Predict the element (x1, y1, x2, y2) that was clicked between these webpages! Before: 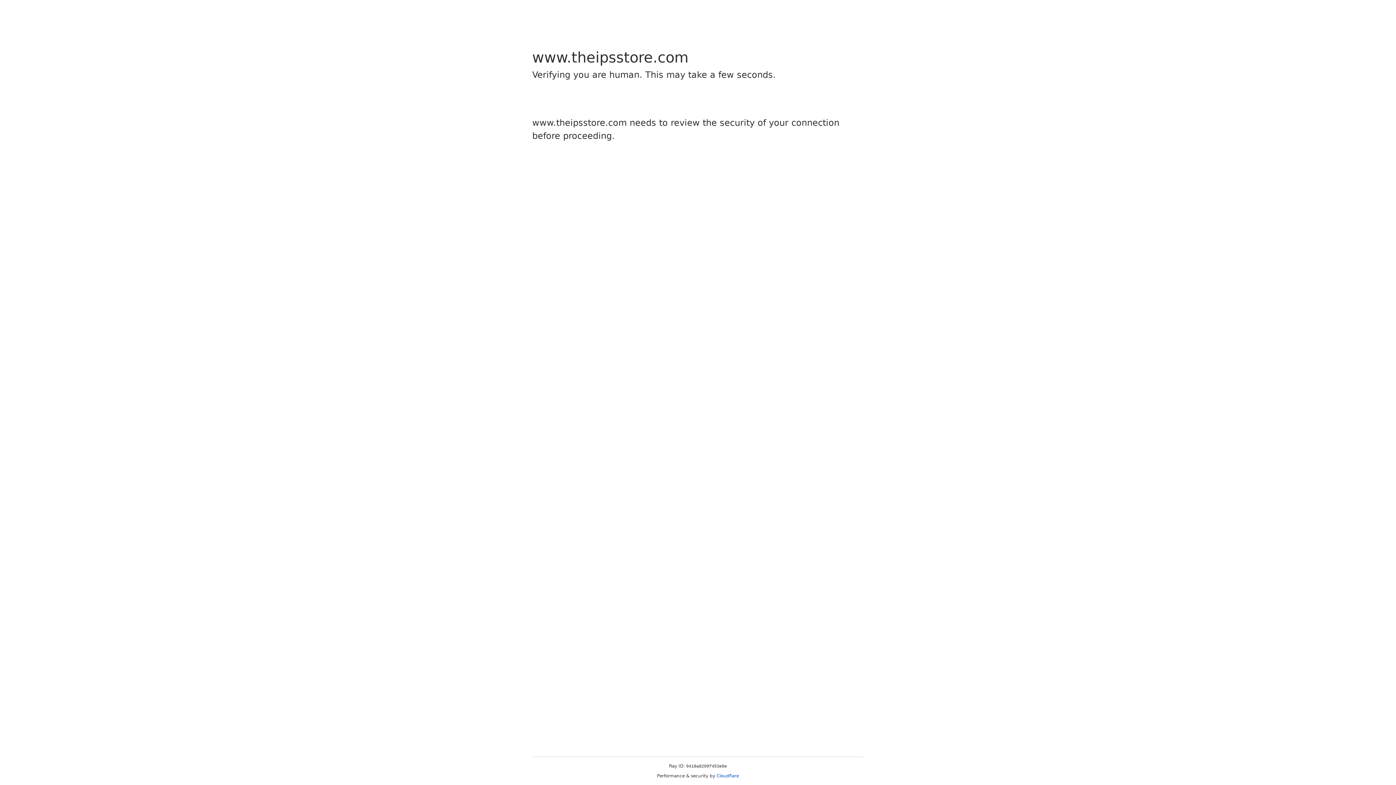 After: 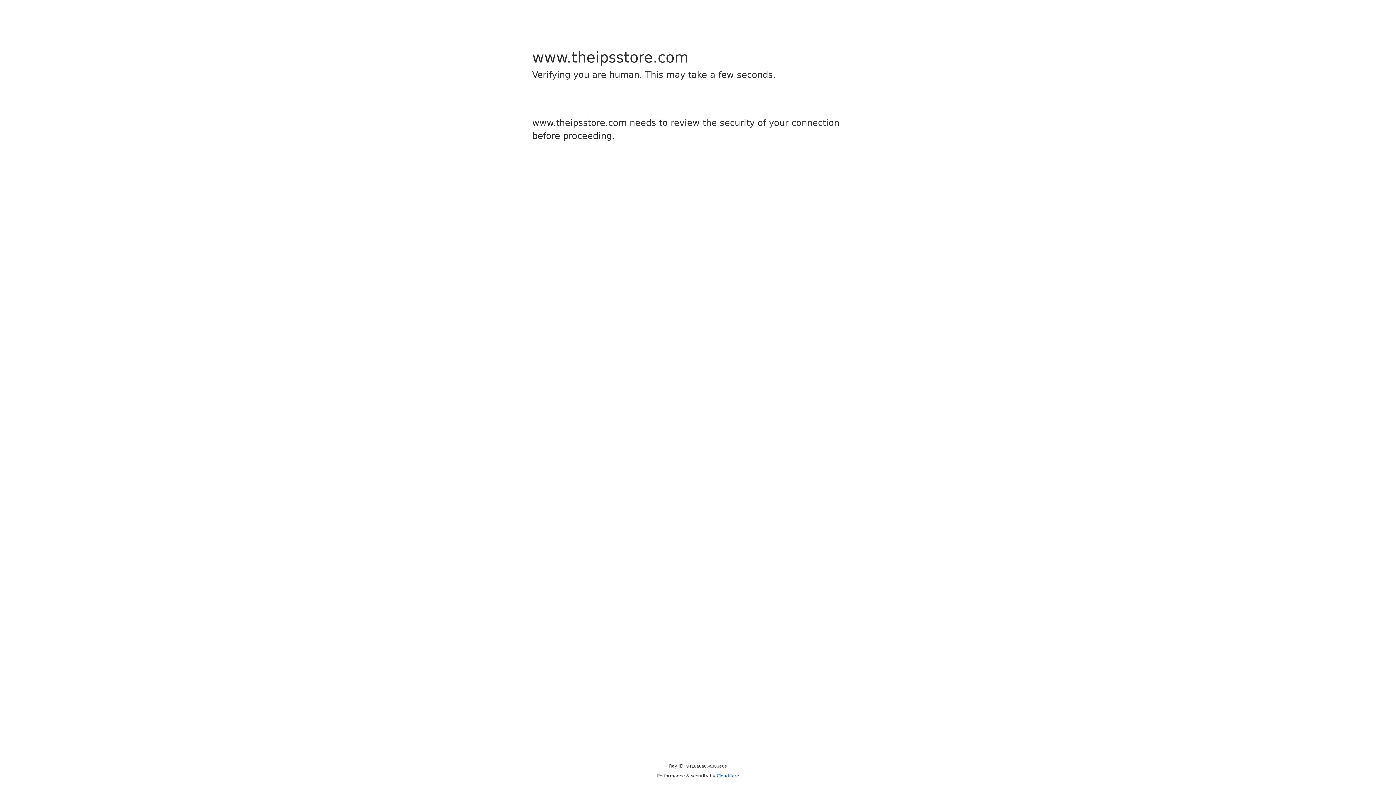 Action: label: Cloudflare bbox: (716, 773, 739, 778)